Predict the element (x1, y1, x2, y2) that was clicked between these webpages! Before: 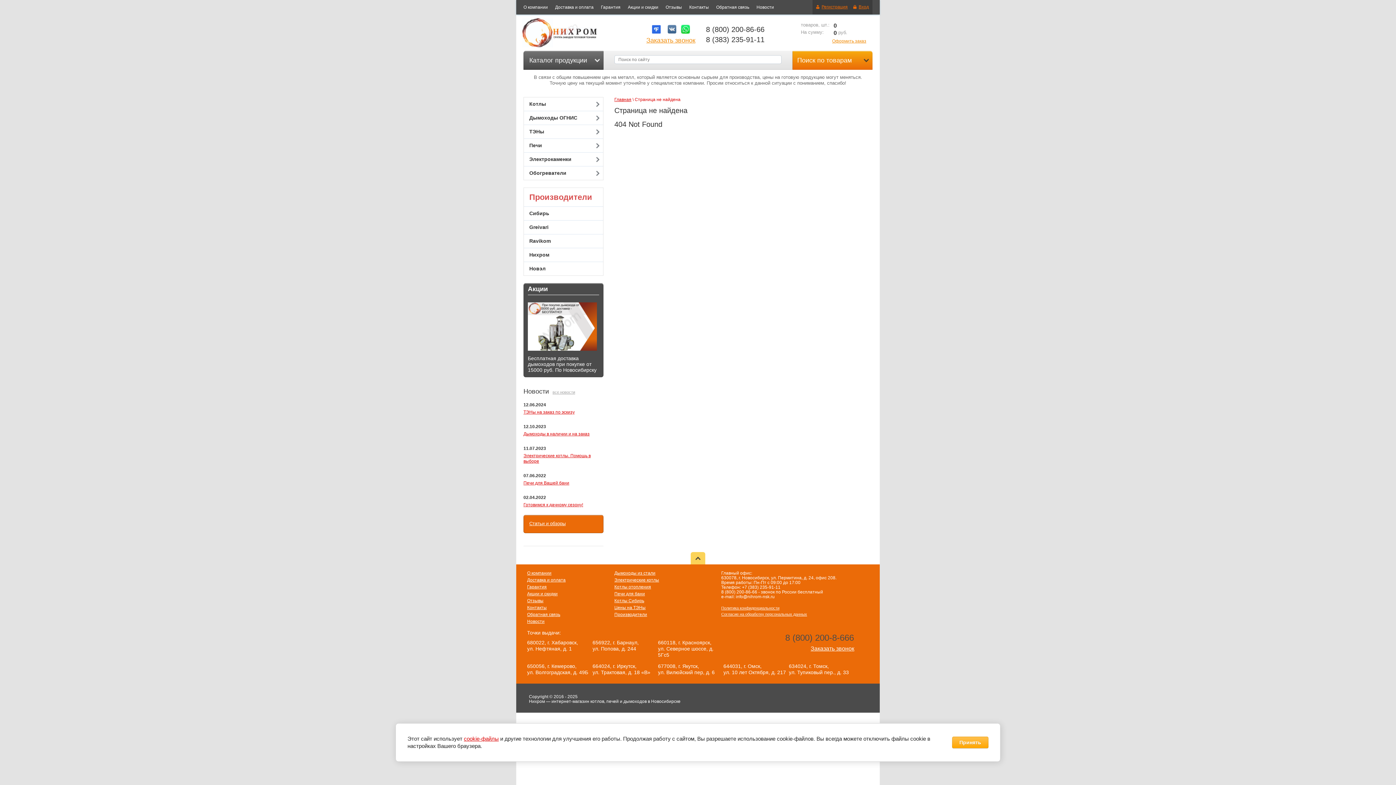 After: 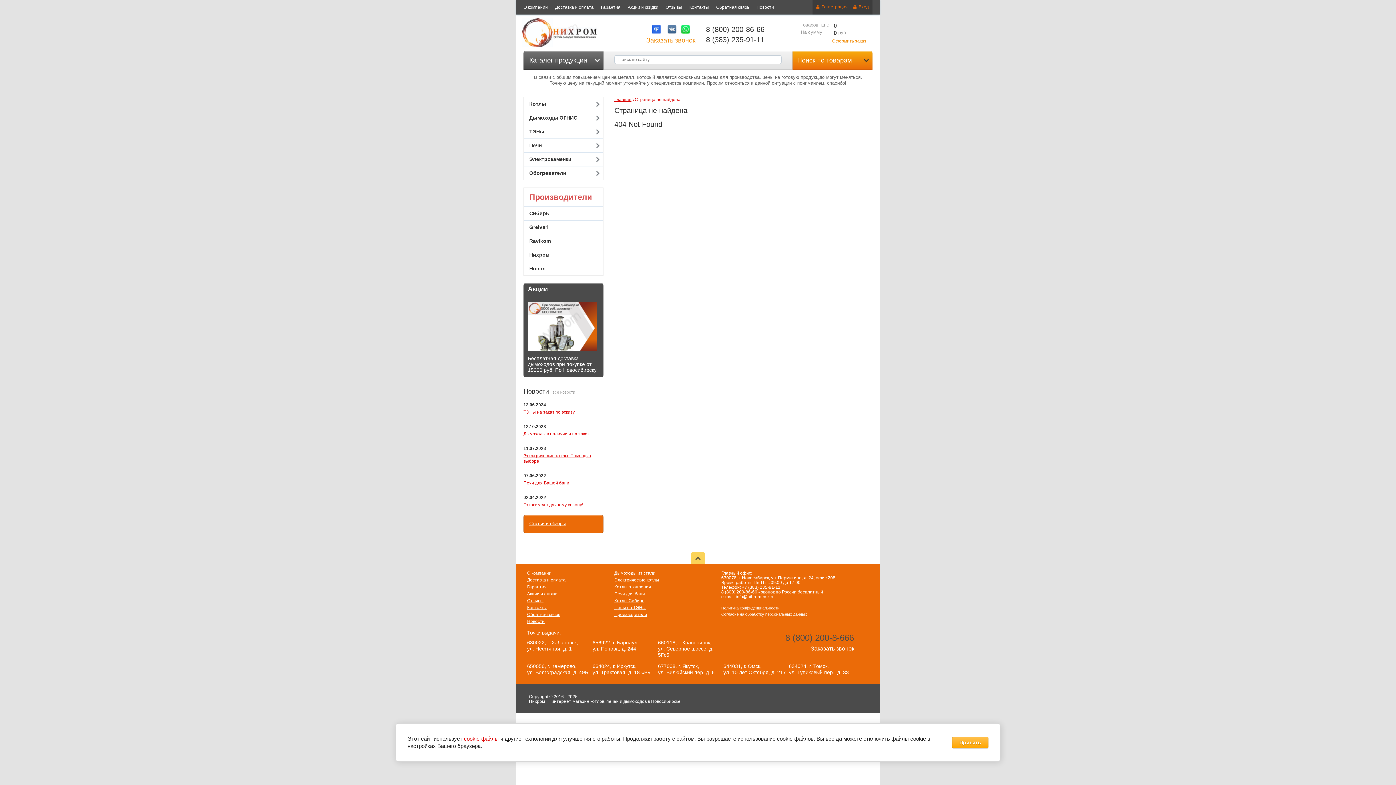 Action: bbox: (810, 645, 854, 652) label: Заказать звонок